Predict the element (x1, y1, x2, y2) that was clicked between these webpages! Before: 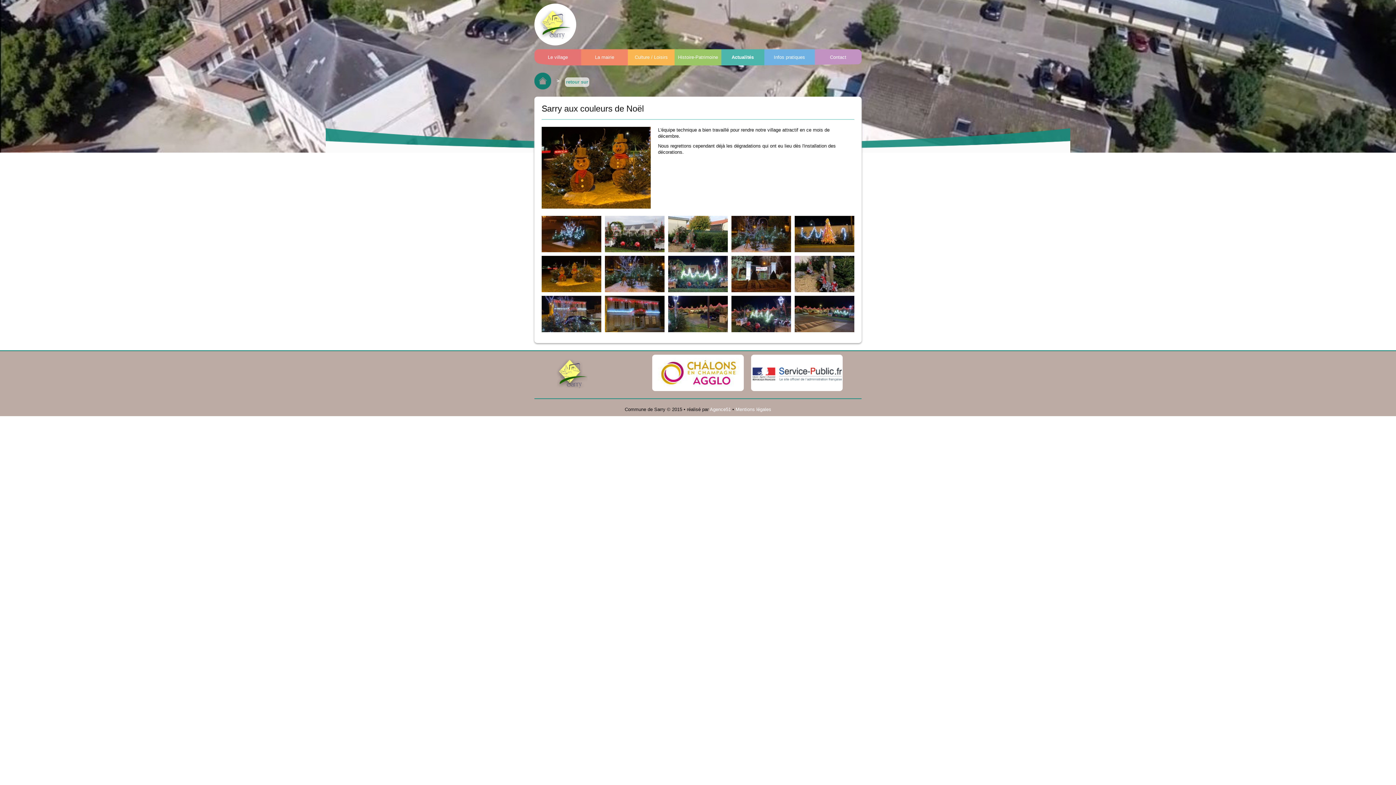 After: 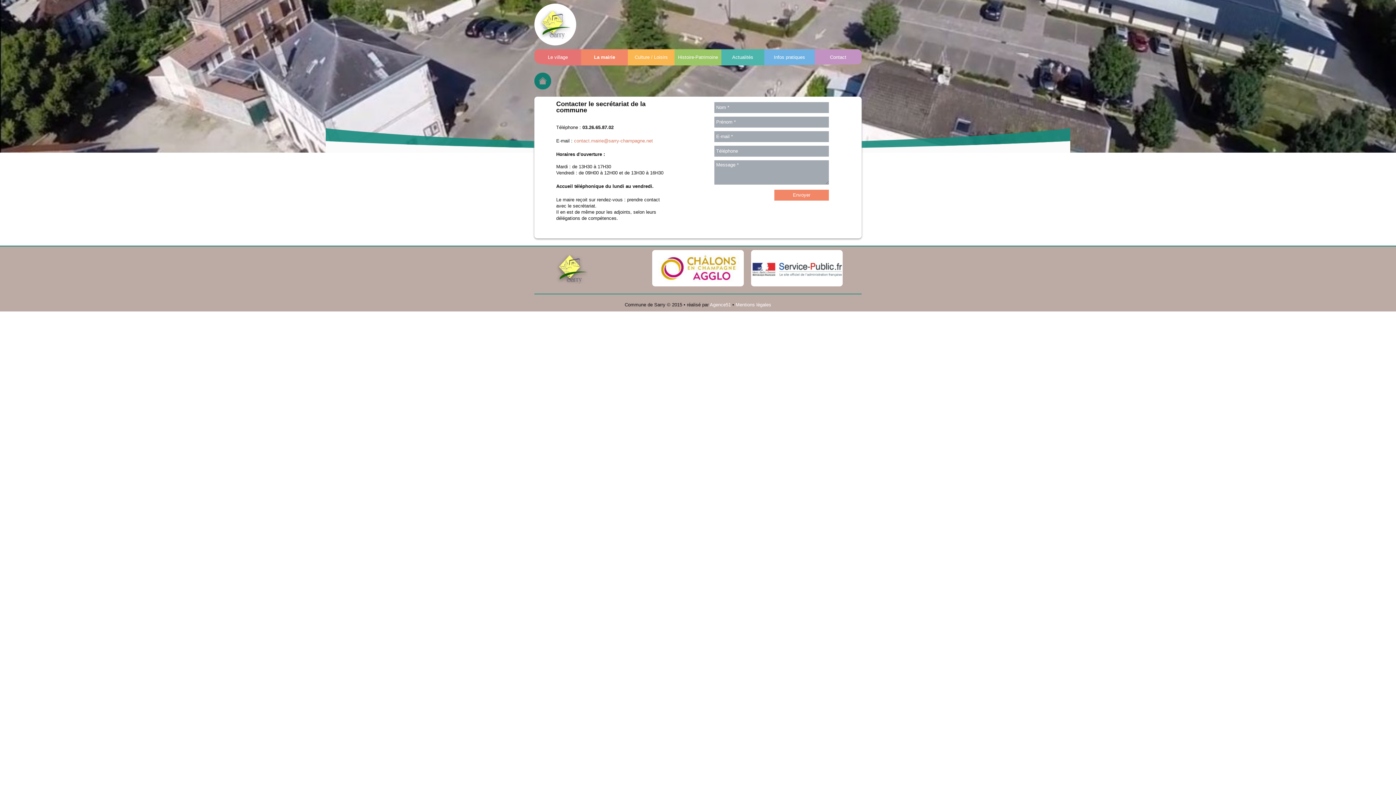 Action: label: Contact bbox: (814, 49, 861, 65)